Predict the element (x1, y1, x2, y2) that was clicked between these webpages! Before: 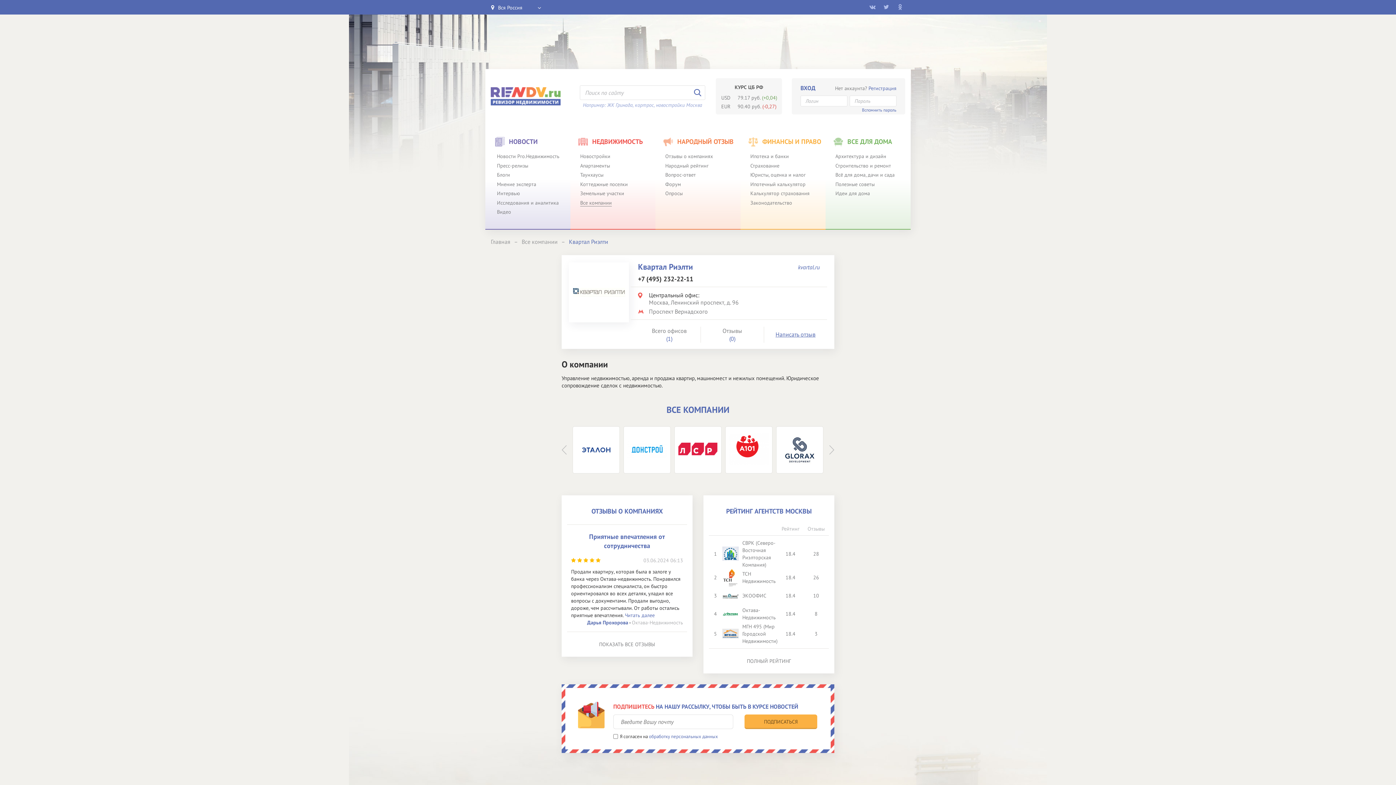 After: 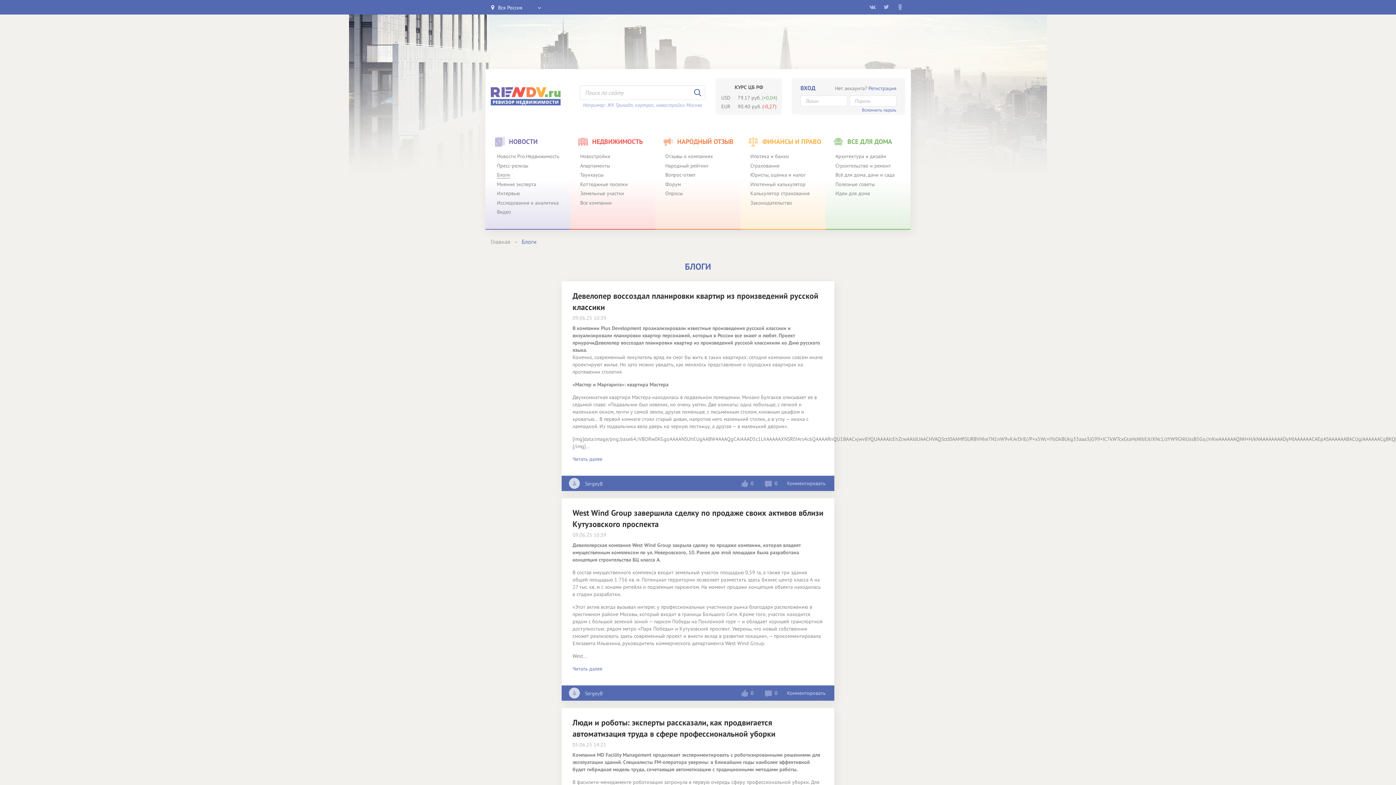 Action: bbox: (497, 171, 510, 178) label: Блоги